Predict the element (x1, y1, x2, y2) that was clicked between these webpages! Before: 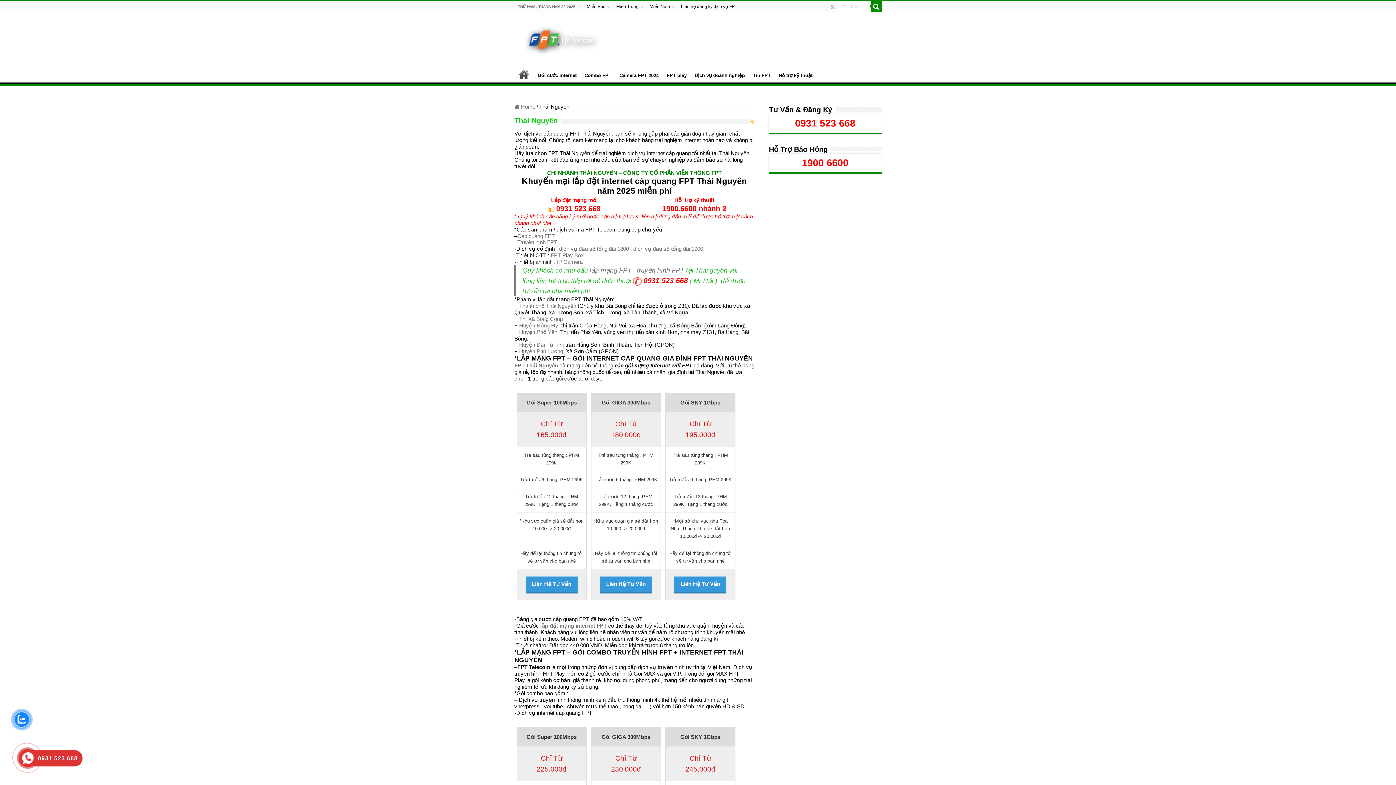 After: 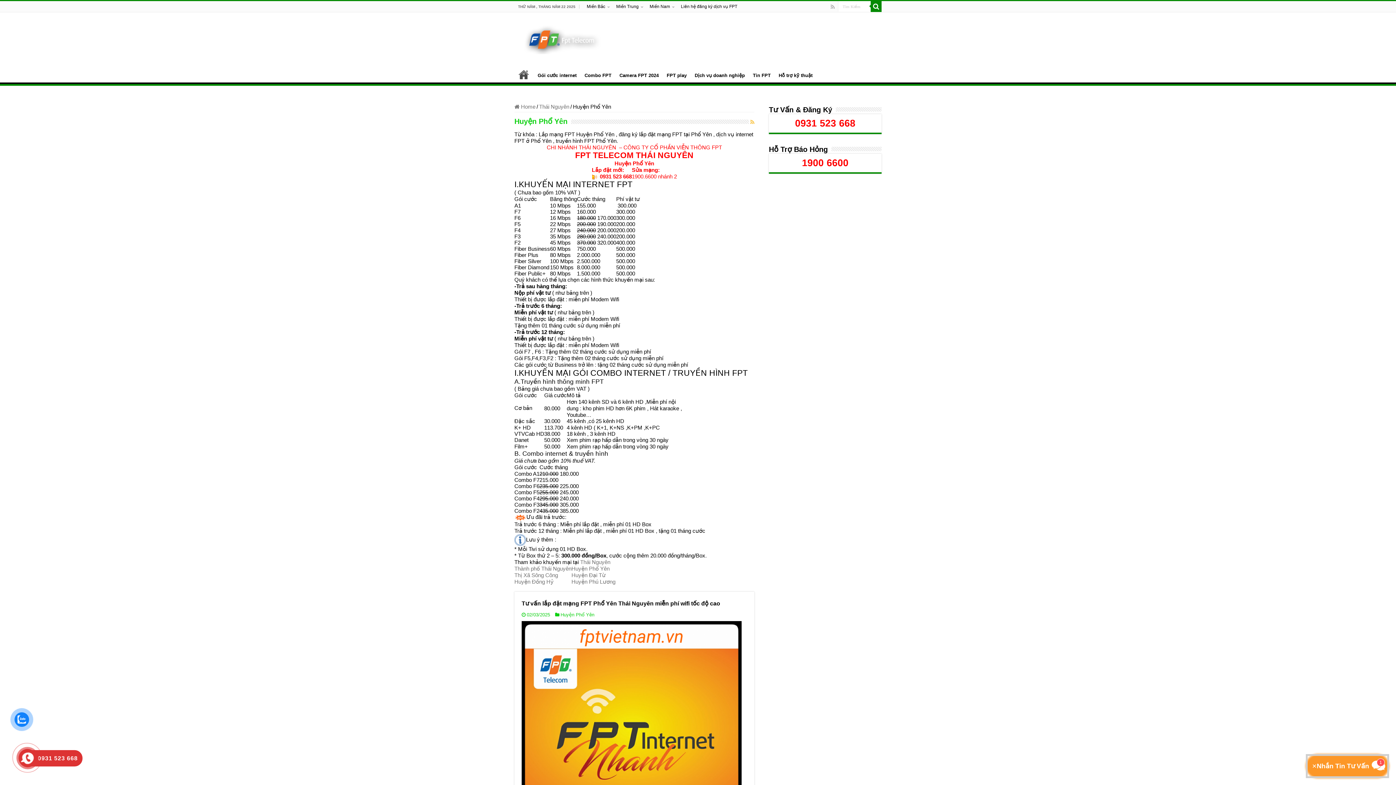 Action: label: Huyện Phổ Yên bbox: (519, 317, 557, 324)